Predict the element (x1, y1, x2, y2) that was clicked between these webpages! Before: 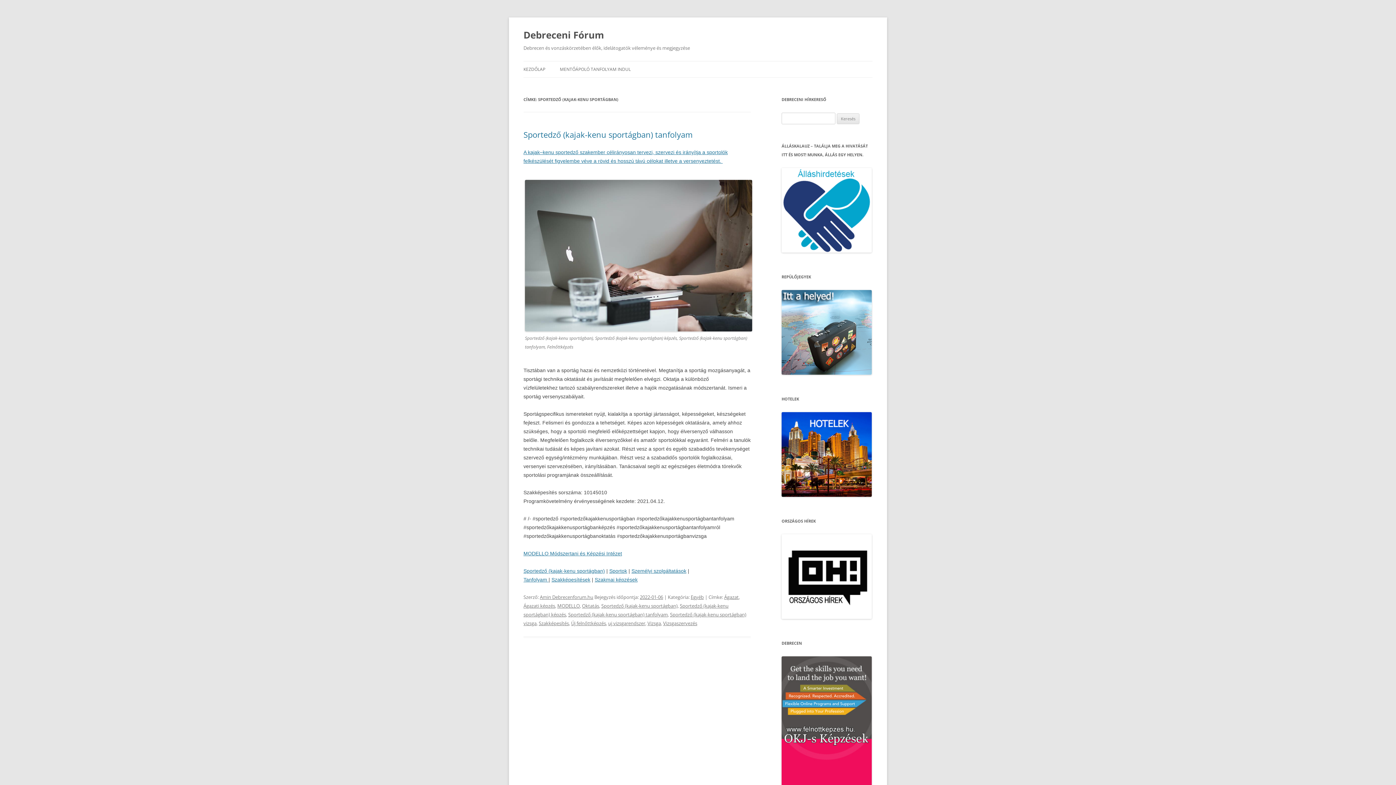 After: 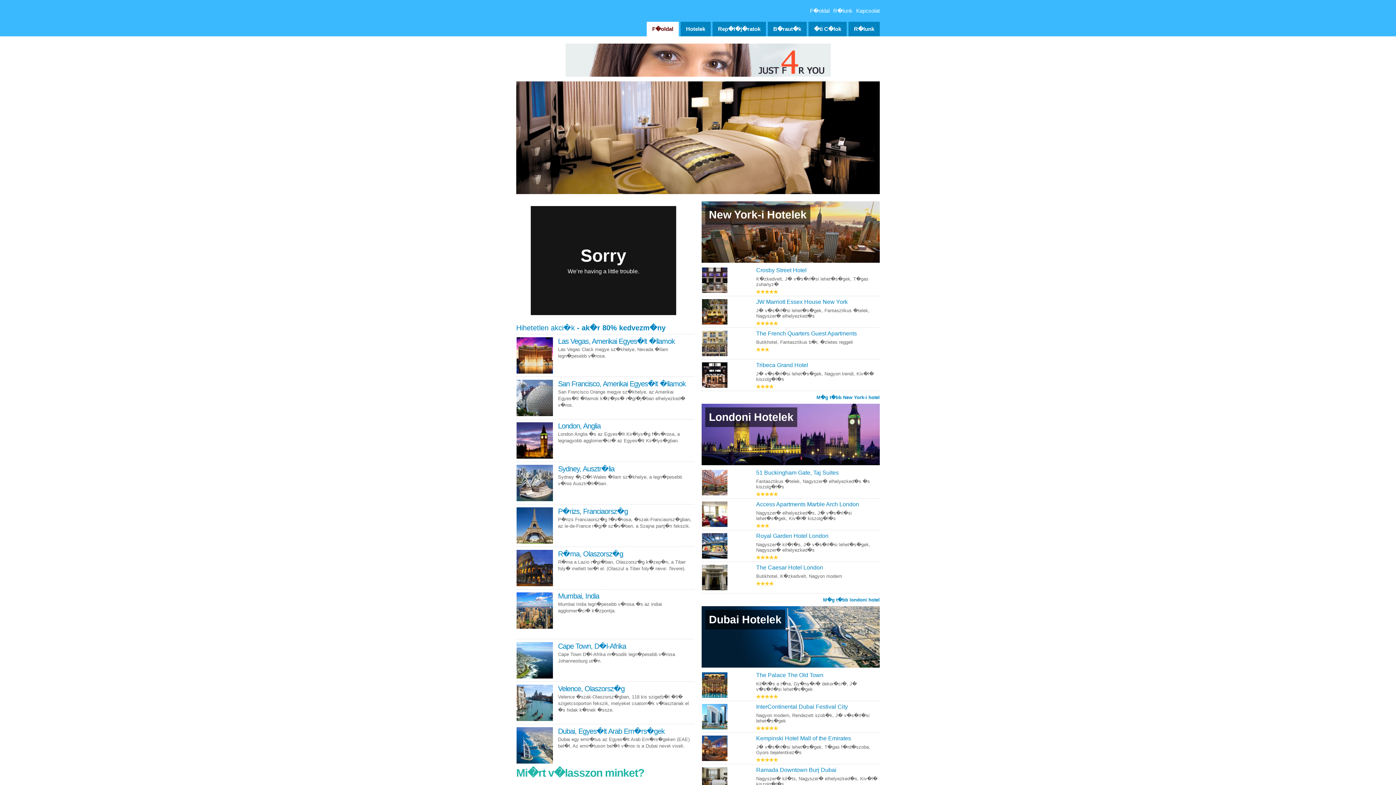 Action: bbox: (781, 492, 872, 498)